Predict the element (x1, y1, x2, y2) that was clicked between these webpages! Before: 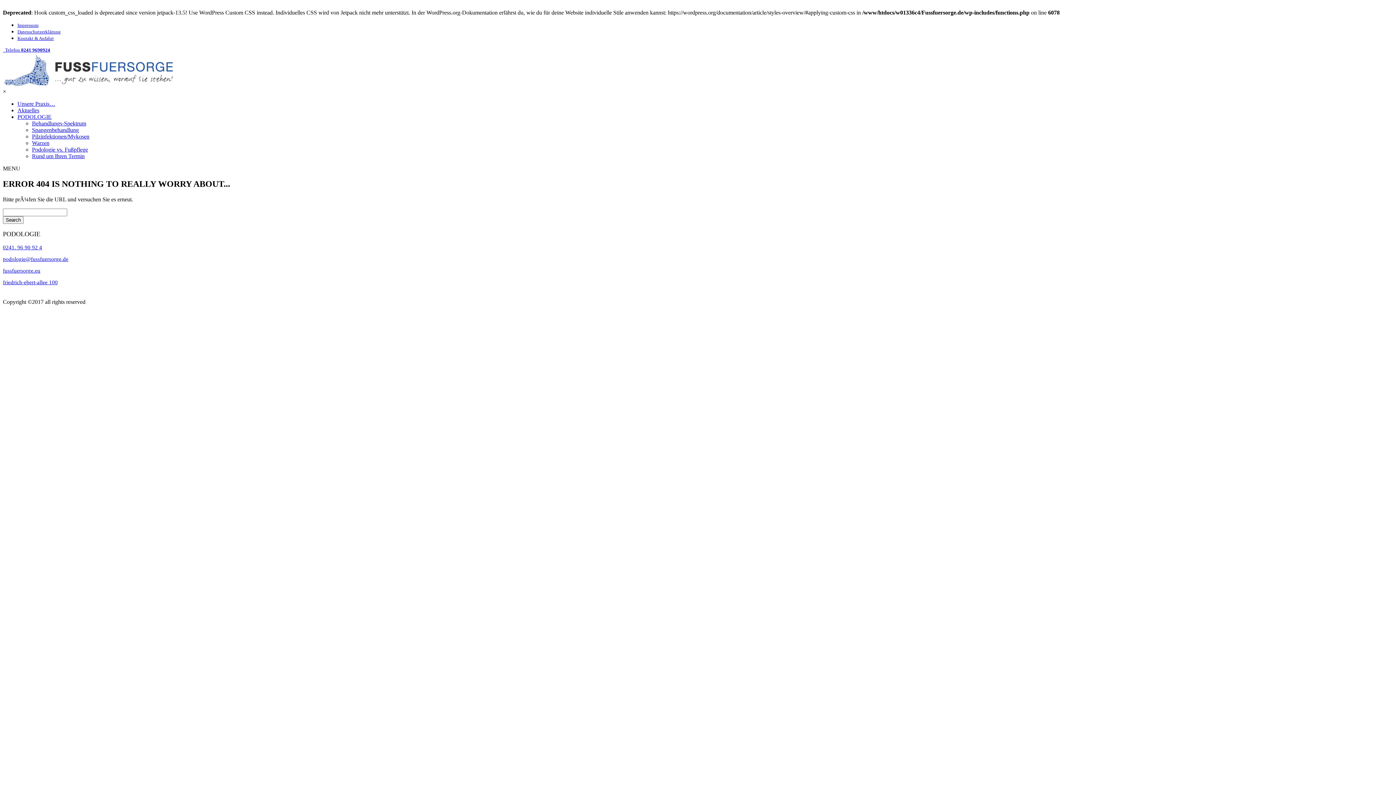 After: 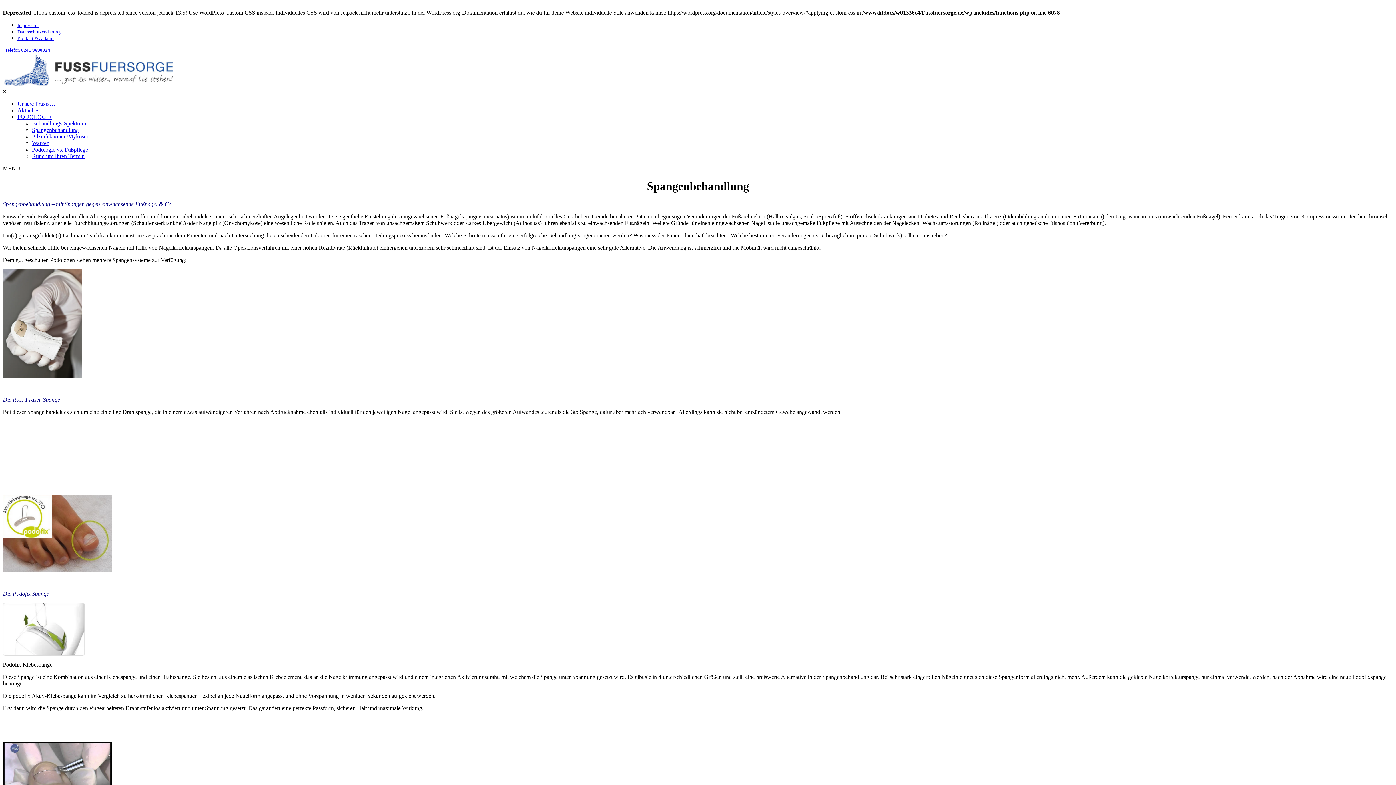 Action: label: Spangenbehandlung bbox: (32, 126, 78, 133)